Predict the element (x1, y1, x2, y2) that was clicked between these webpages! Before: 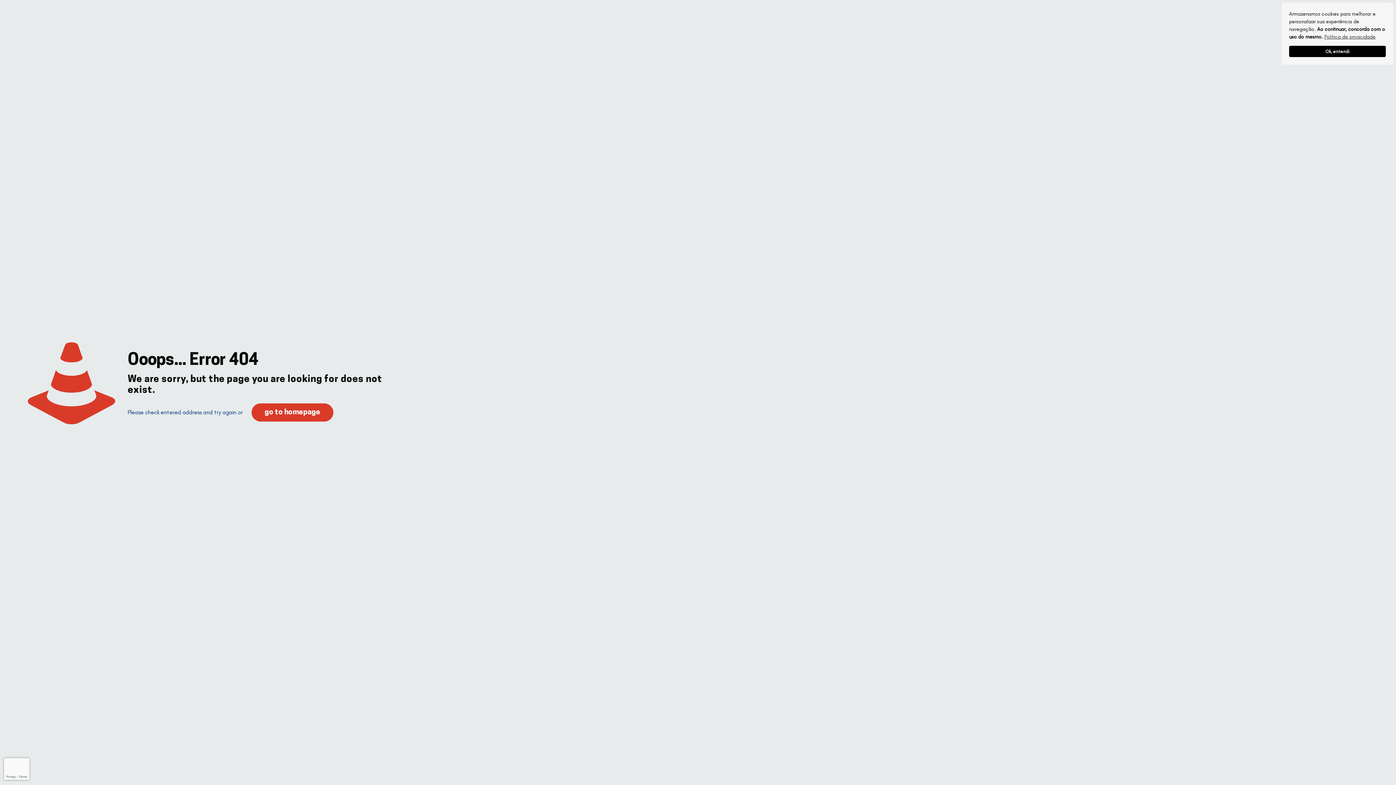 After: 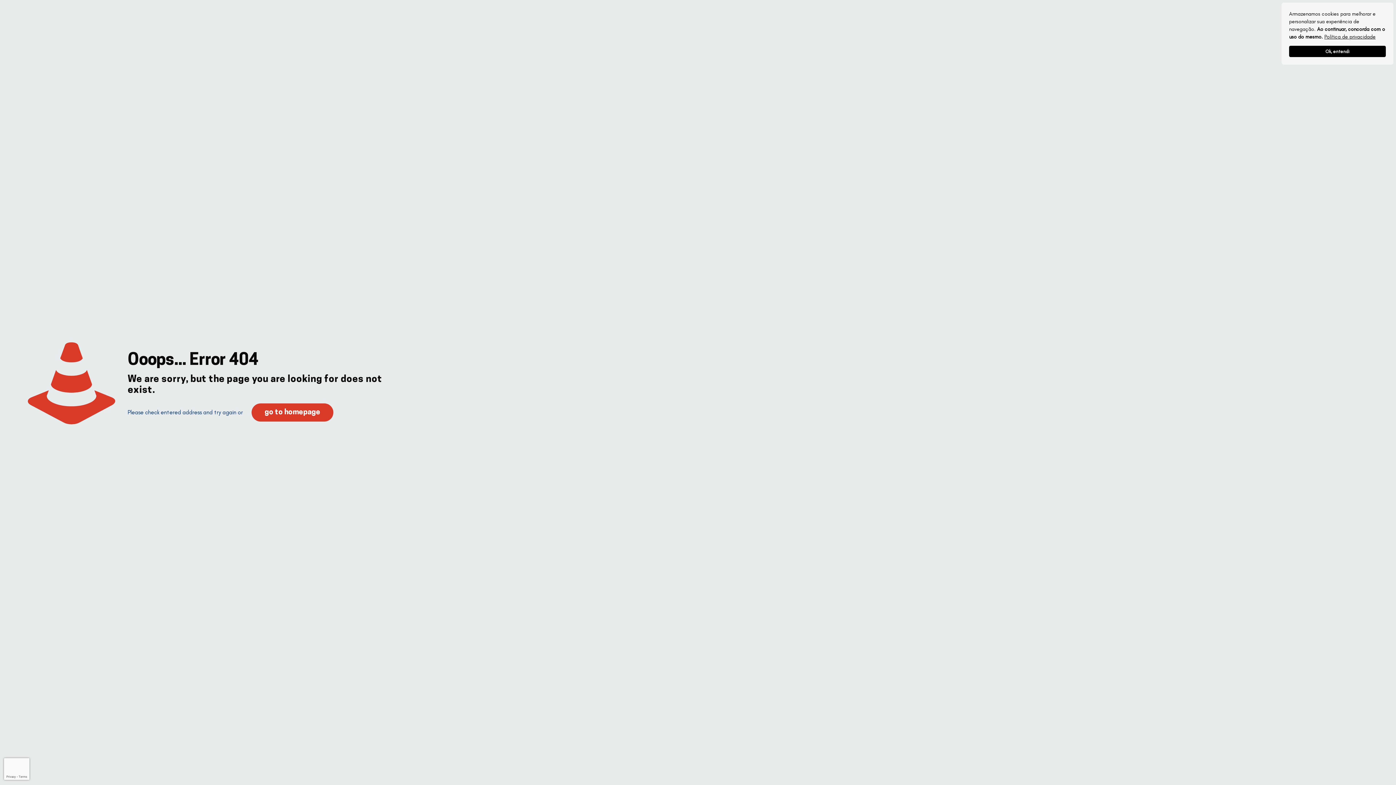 Action: bbox: (1324, 33, 1376, 40) label: Política de privacidade